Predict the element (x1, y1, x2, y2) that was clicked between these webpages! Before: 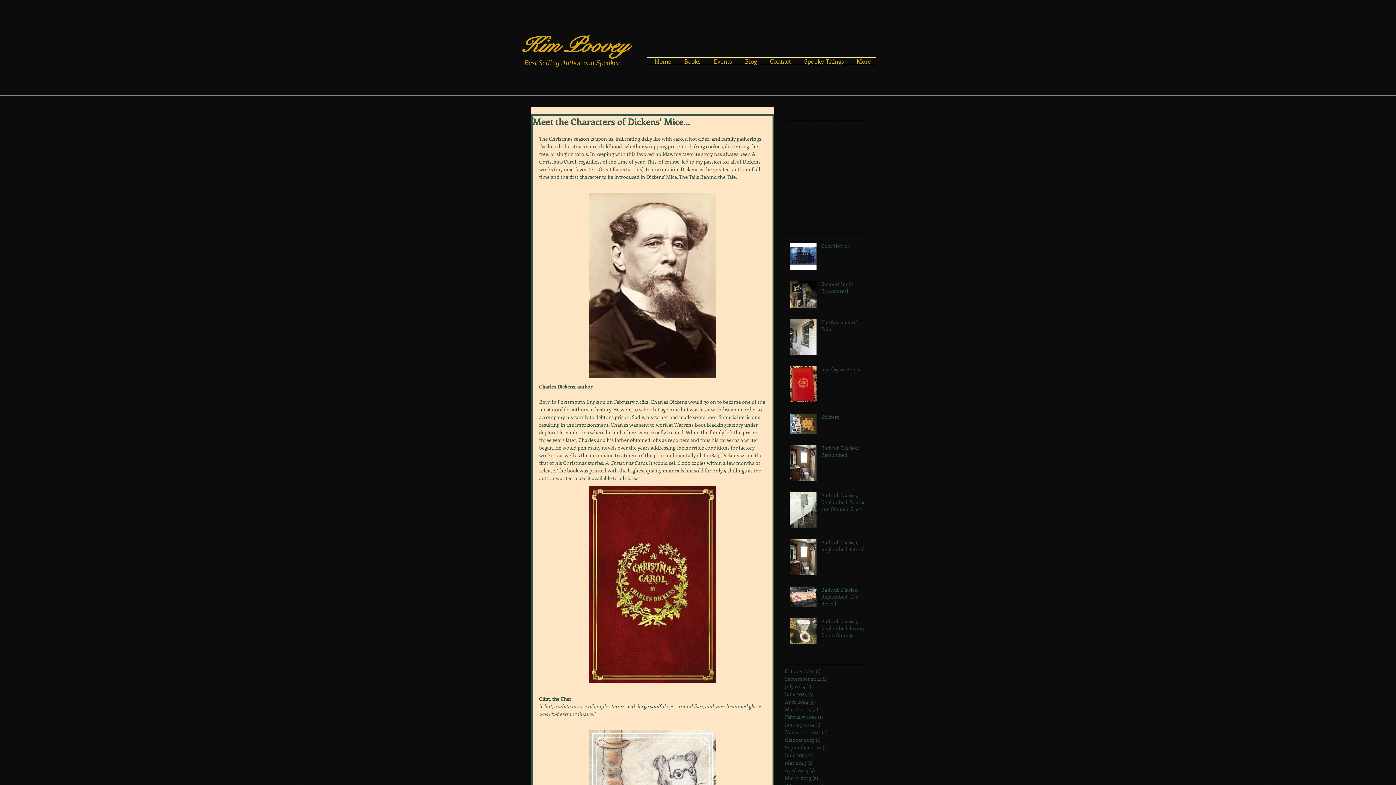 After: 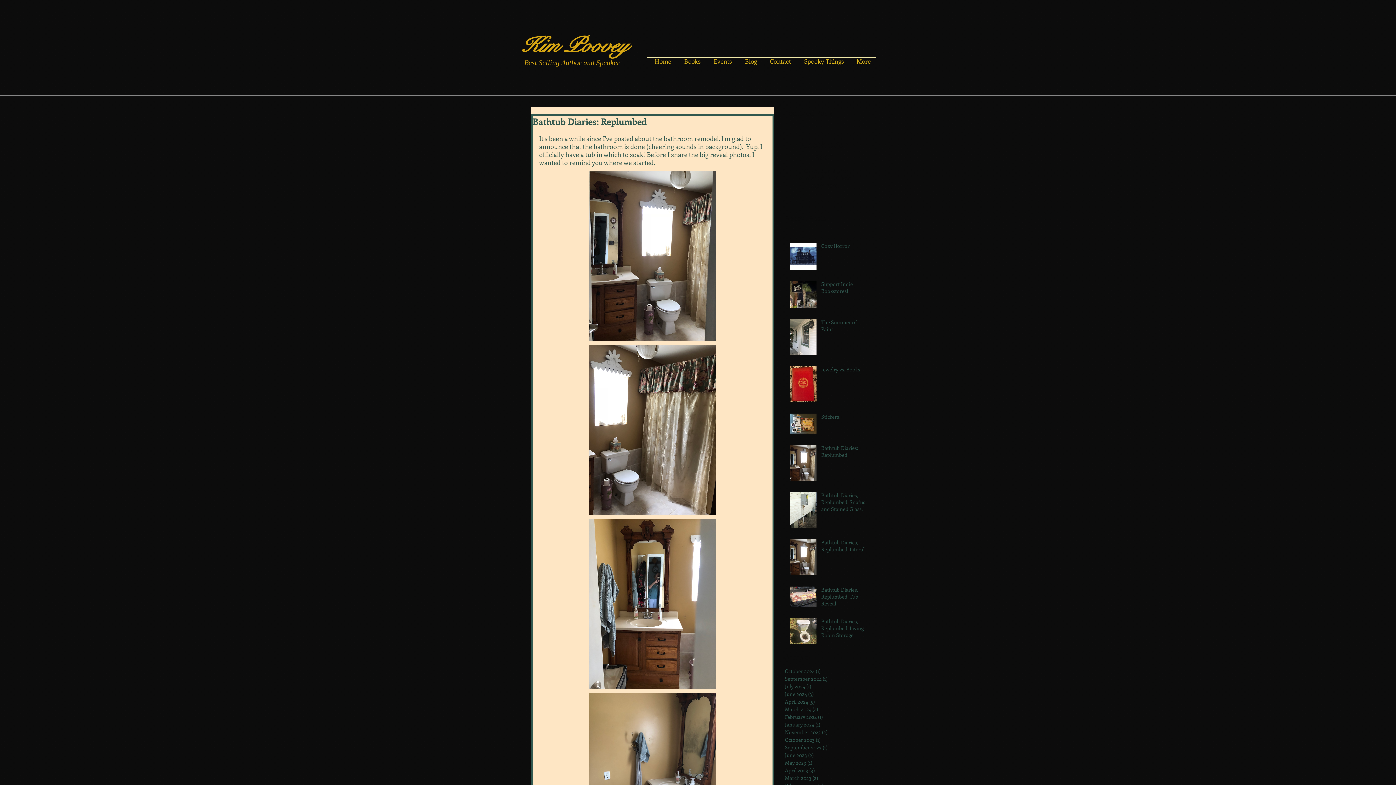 Action: label: Bathtub Diaries: Replumbed bbox: (821, 444, 869, 461)